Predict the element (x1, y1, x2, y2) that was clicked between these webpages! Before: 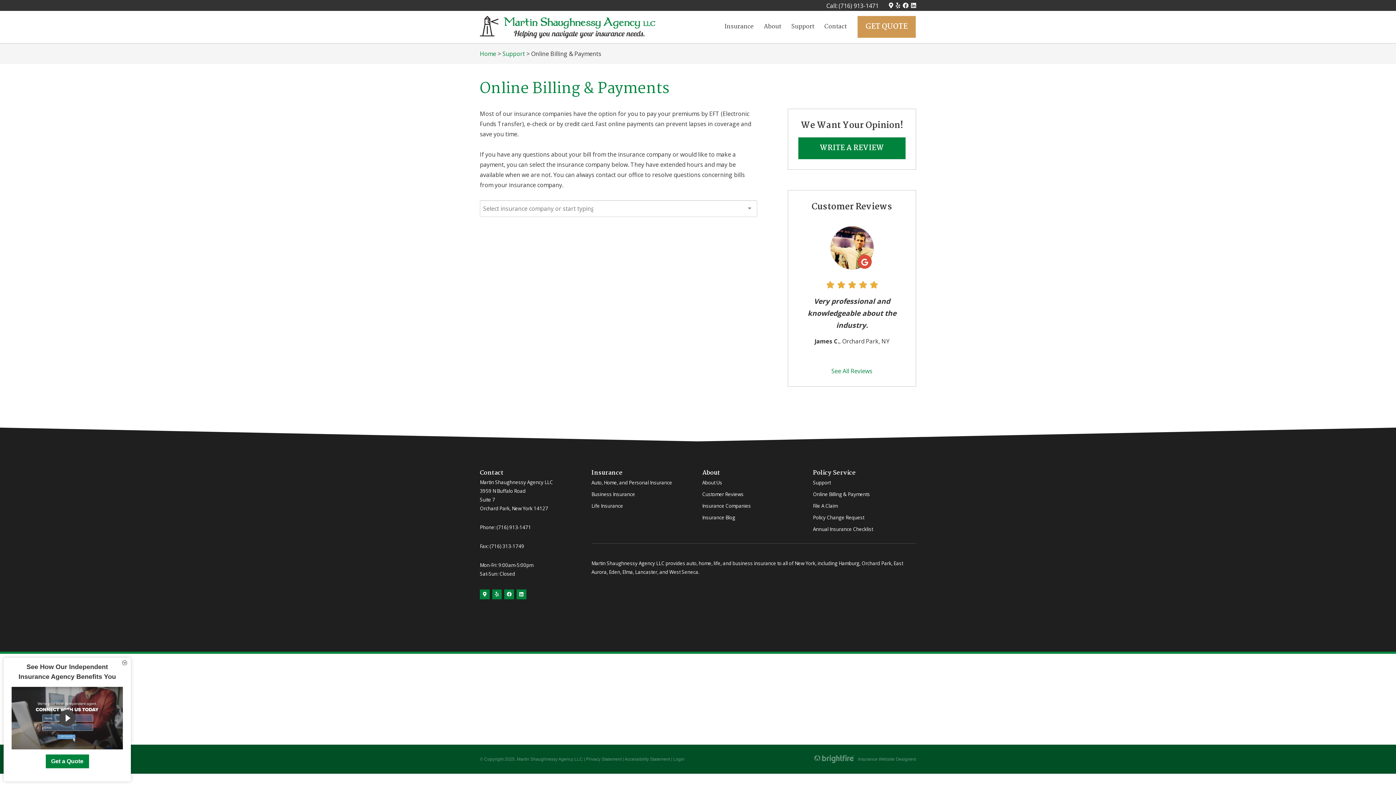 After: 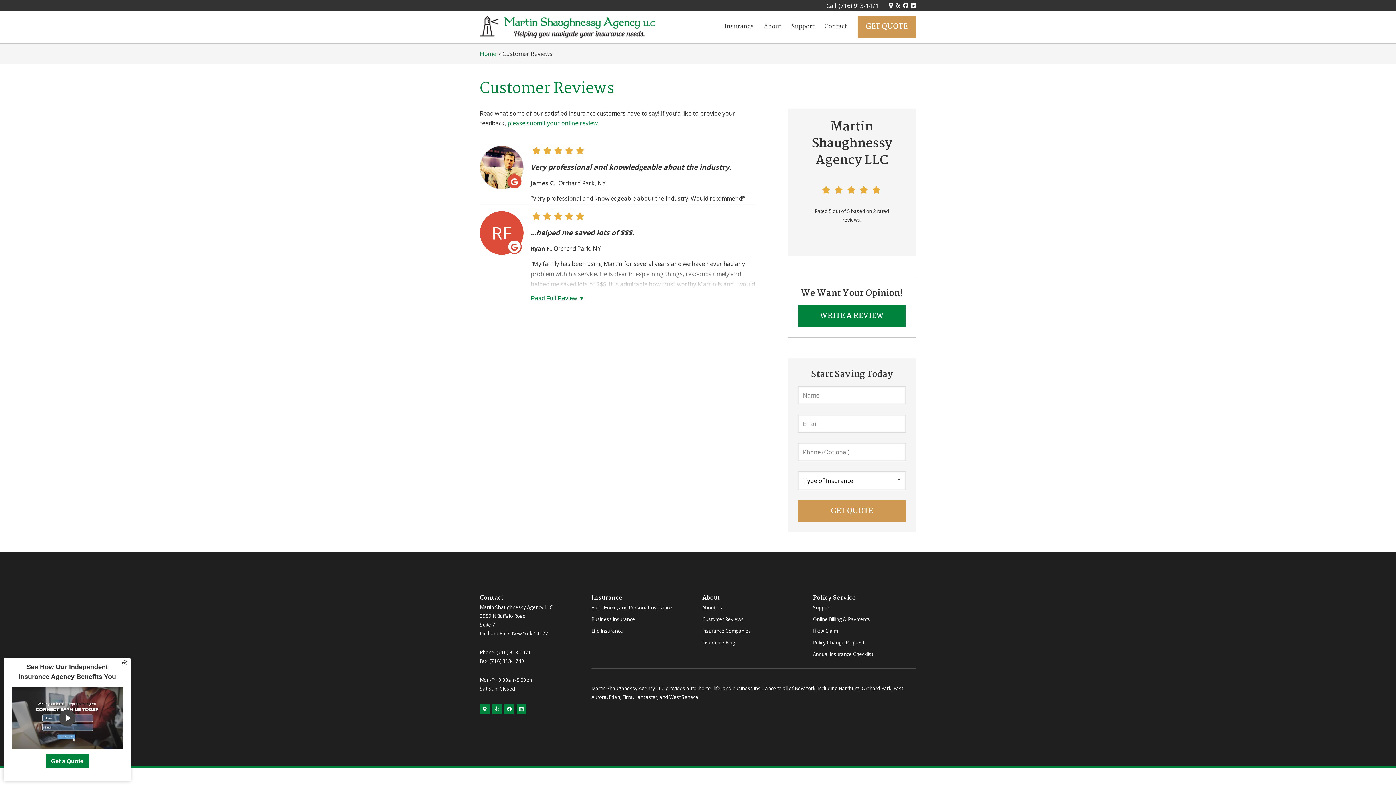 Action: bbox: (798, 218, 905, 376) label: See All Reviews